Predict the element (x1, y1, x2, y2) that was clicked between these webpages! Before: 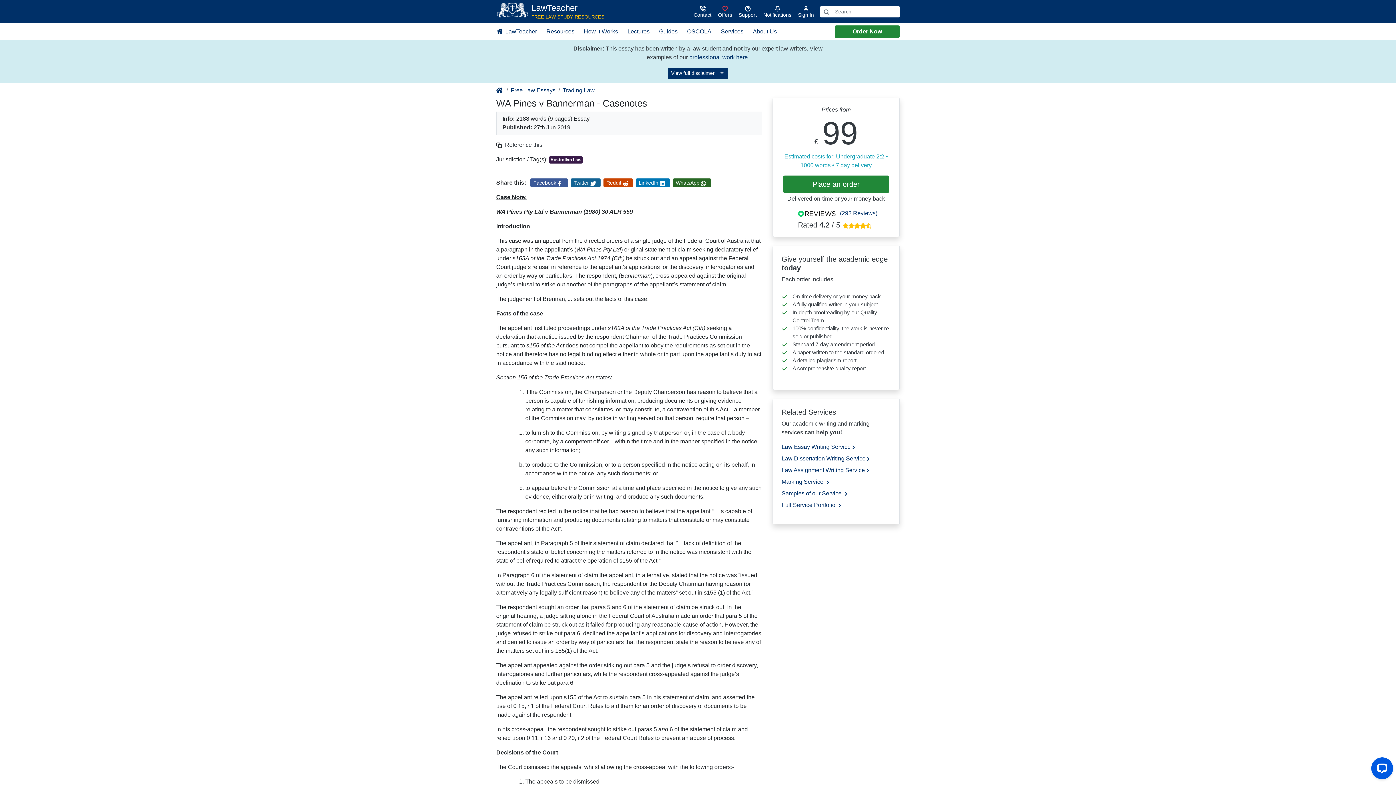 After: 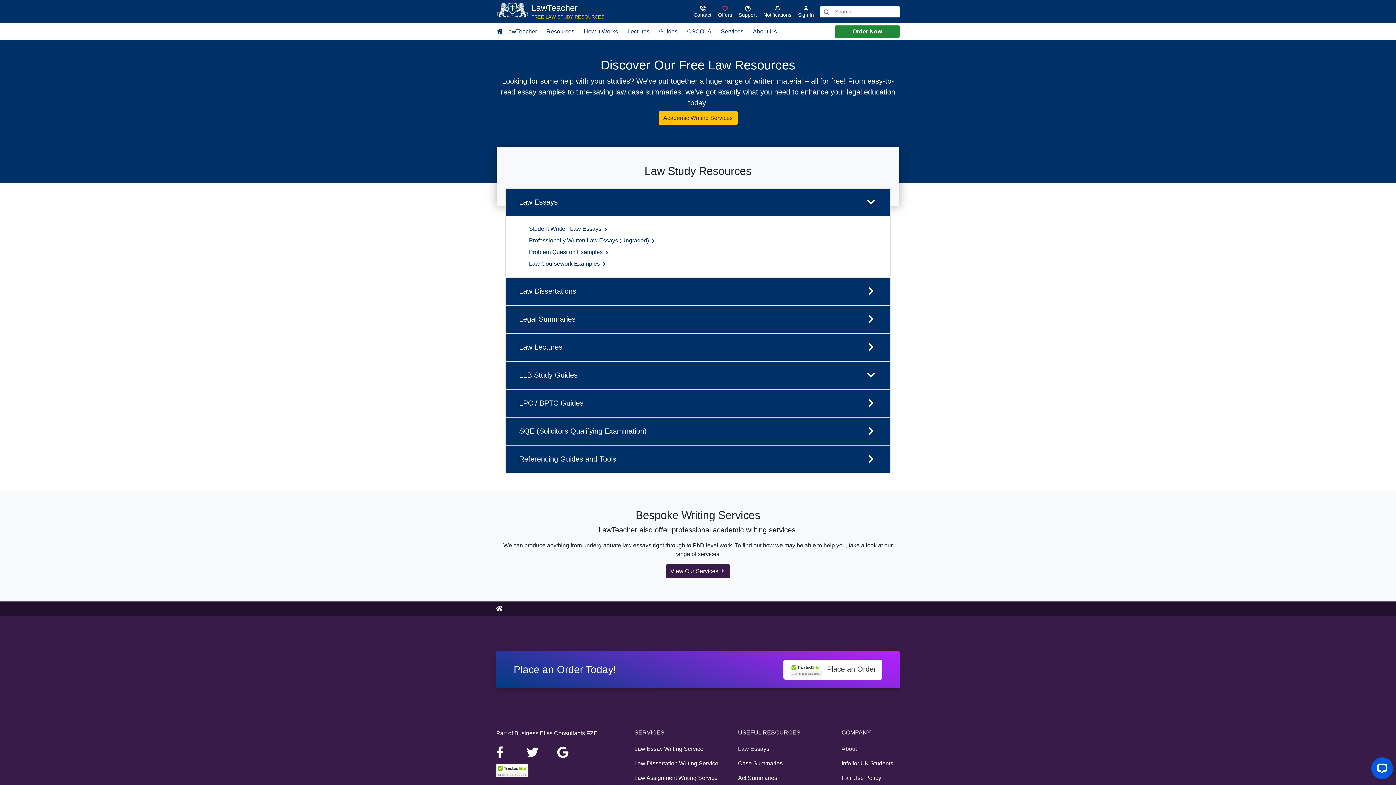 Action: bbox: (541, 24, 579, 38) label: Resources